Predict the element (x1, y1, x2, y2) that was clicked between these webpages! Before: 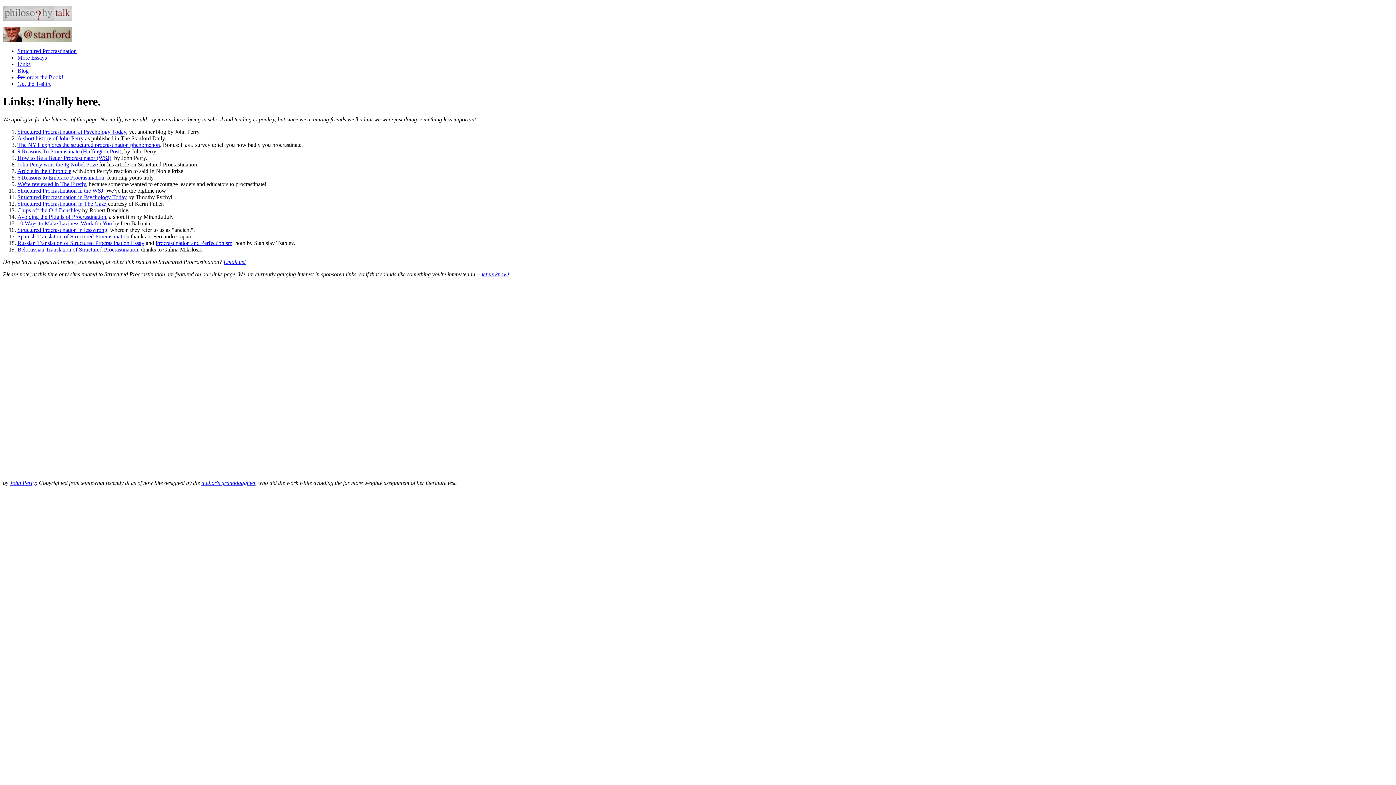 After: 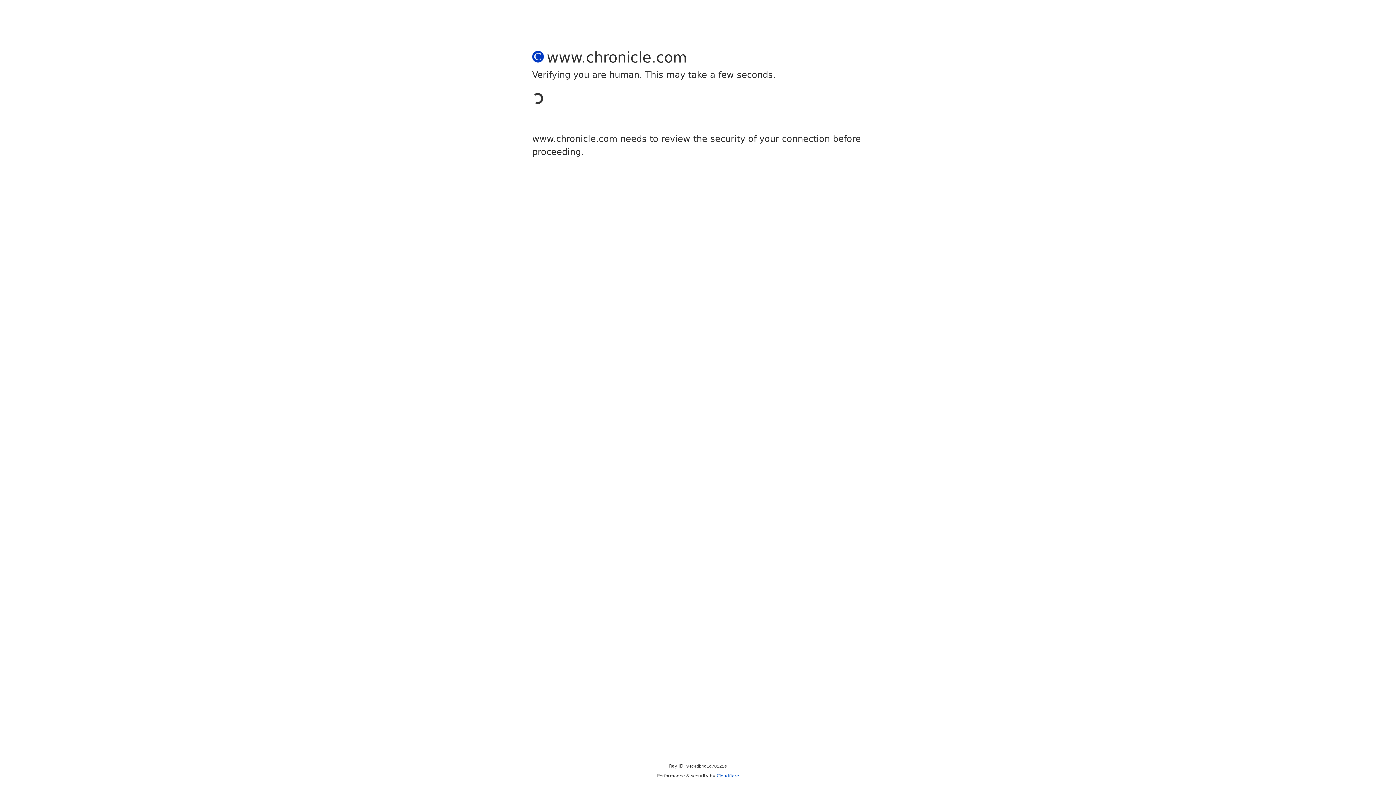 Action: label: Article in the Chronicle bbox: (17, 167, 71, 174)